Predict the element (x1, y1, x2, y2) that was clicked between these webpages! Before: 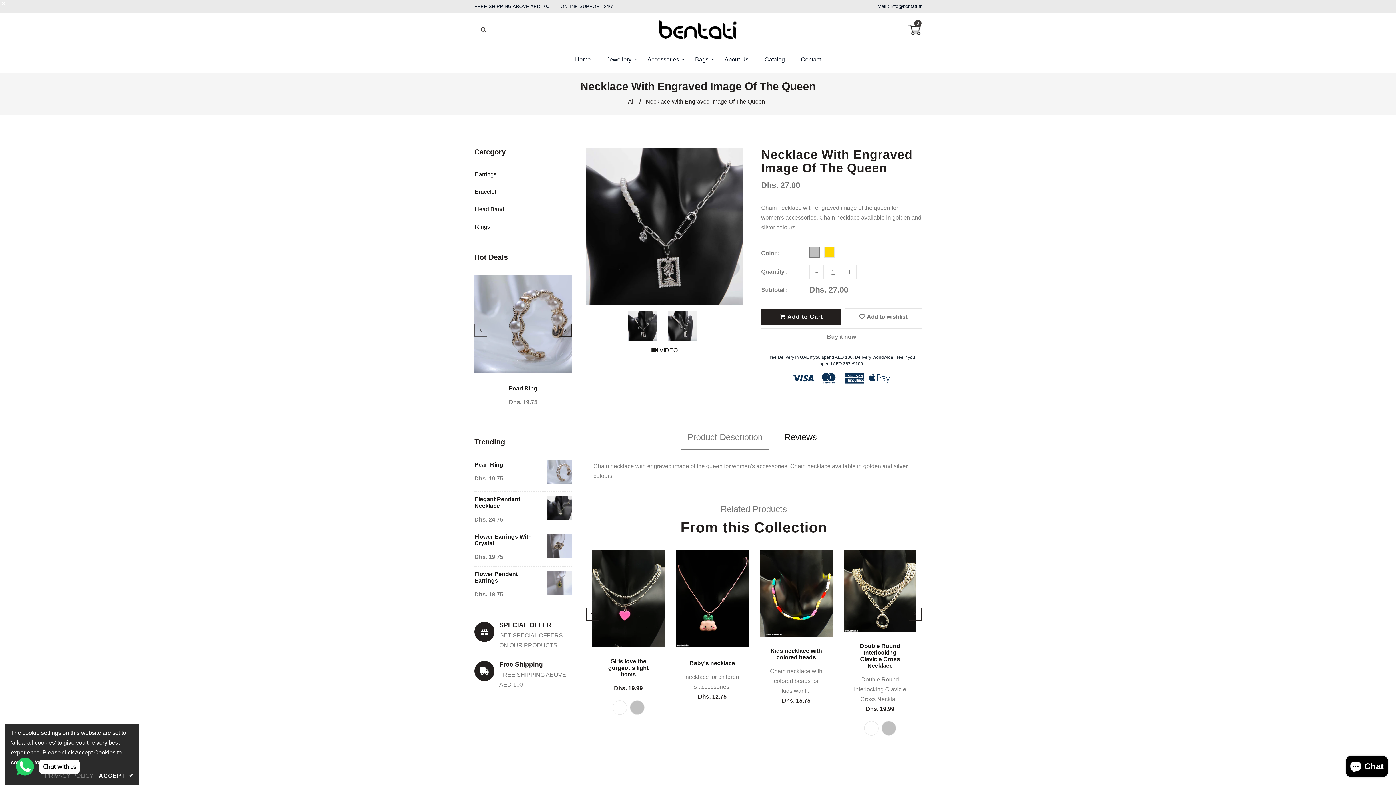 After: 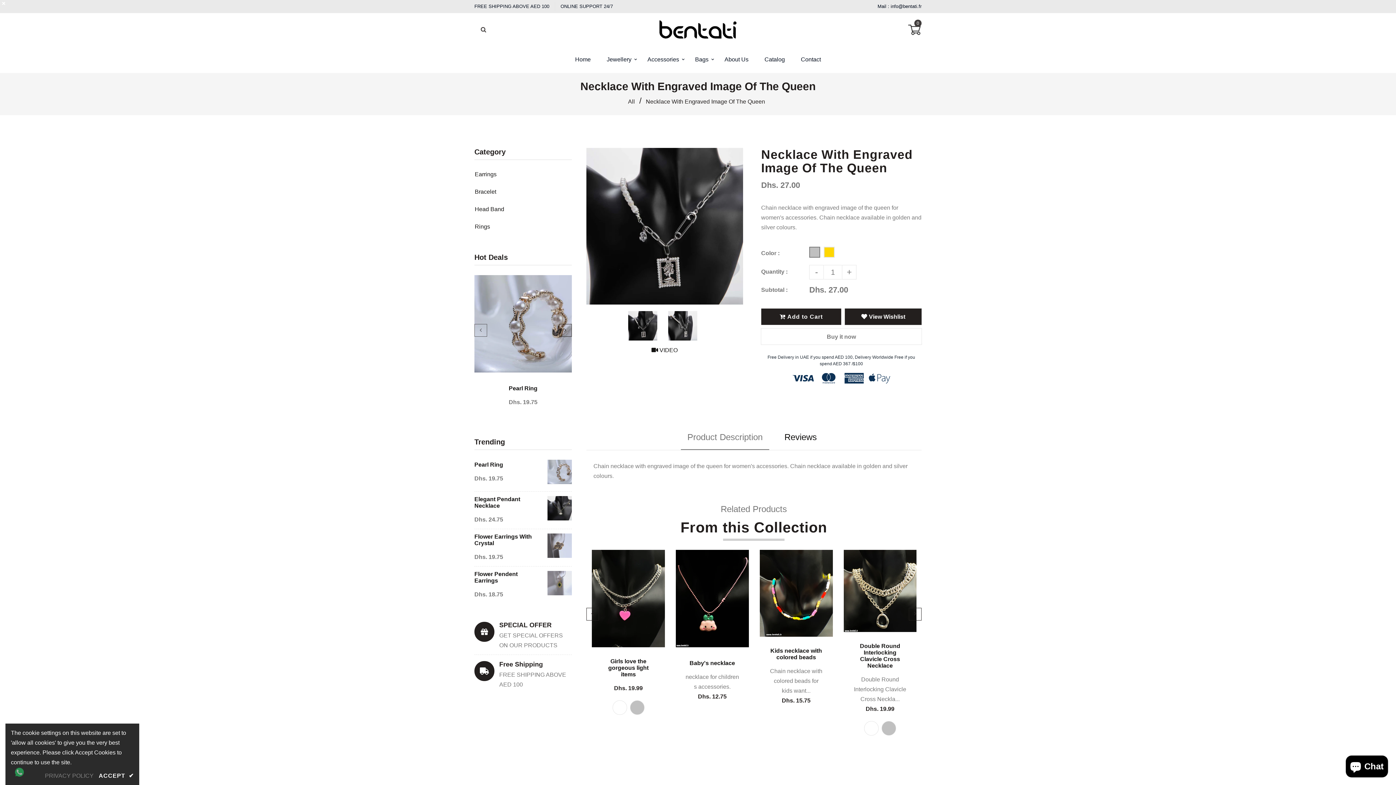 Action: bbox: (845, 308, 921, 325) label: Add to wishlist